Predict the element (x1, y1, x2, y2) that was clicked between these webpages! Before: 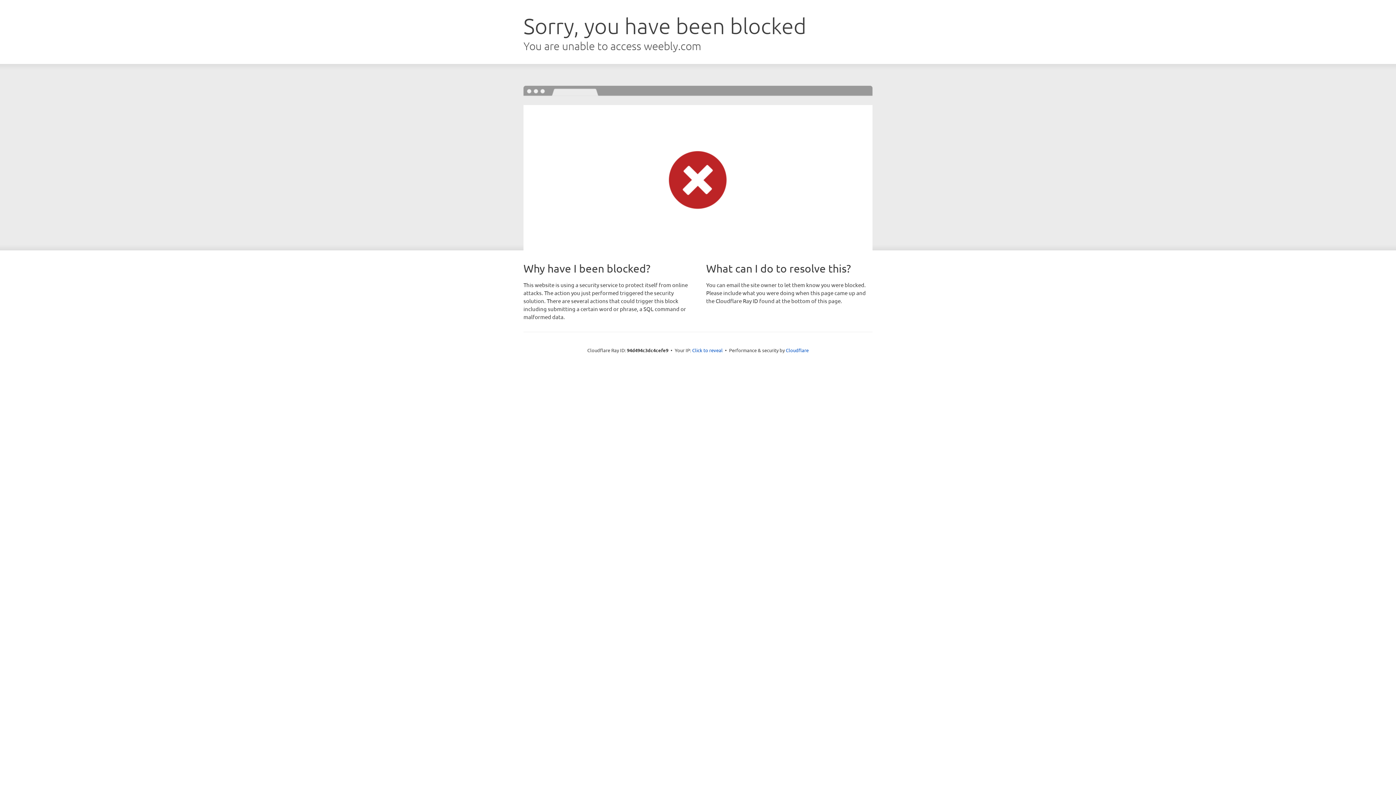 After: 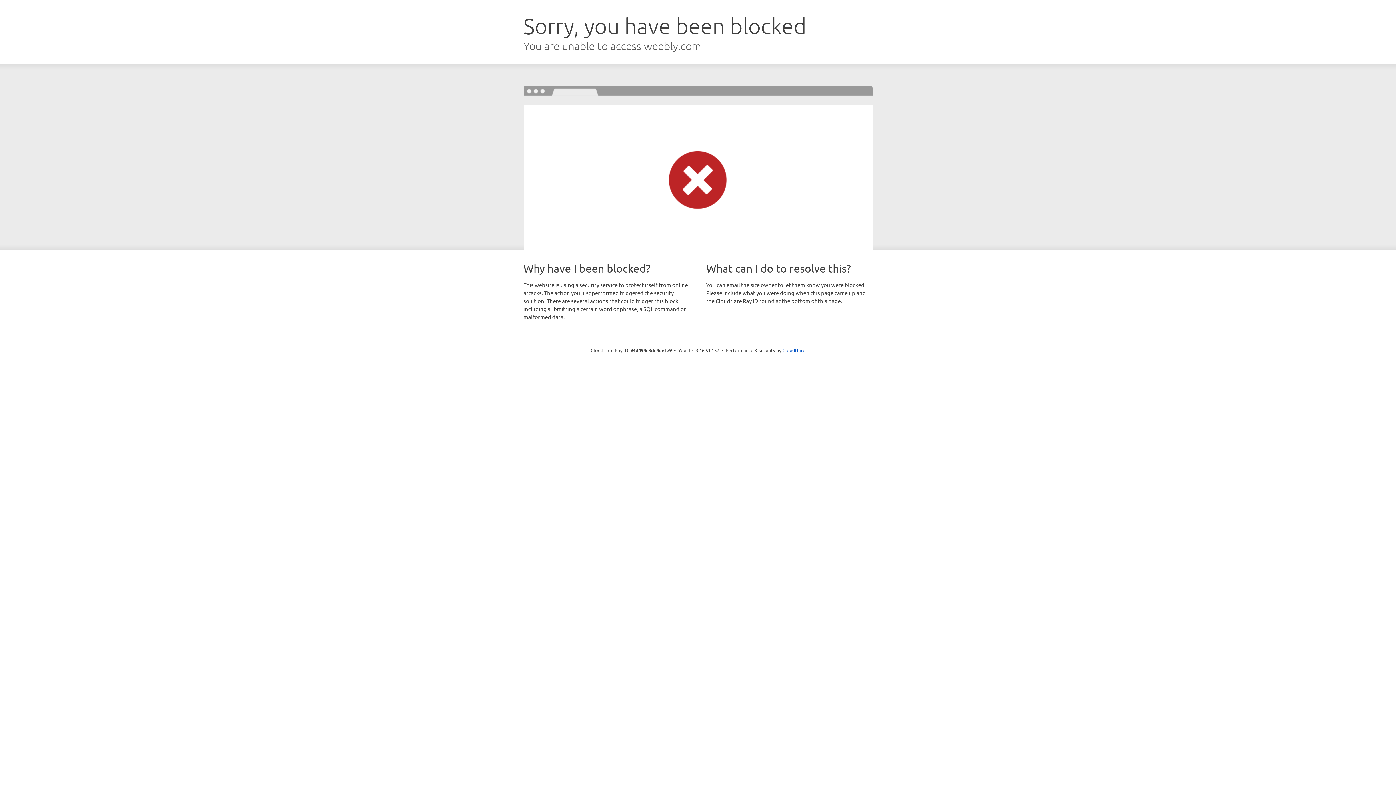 Action: label: Click to reveal bbox: (692, 346, 722, 353)